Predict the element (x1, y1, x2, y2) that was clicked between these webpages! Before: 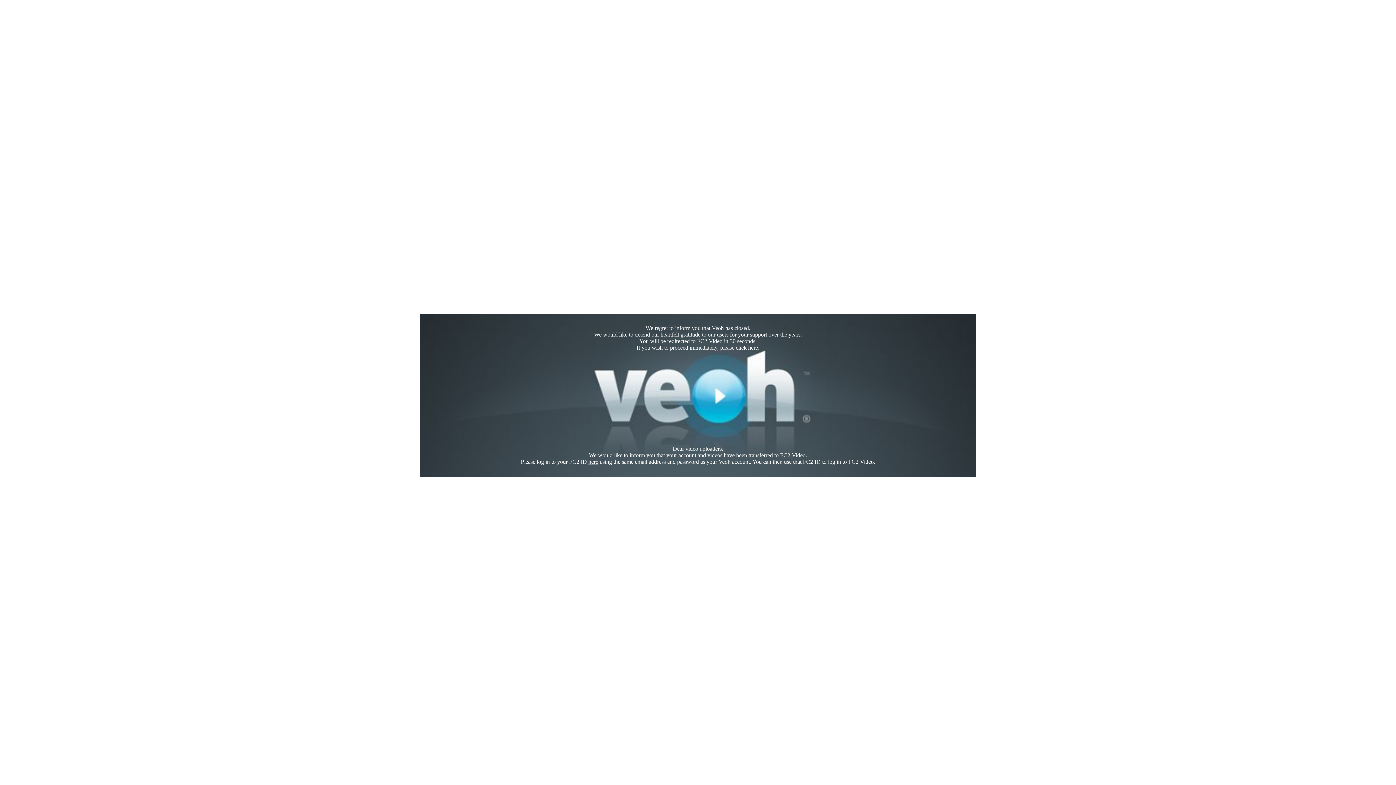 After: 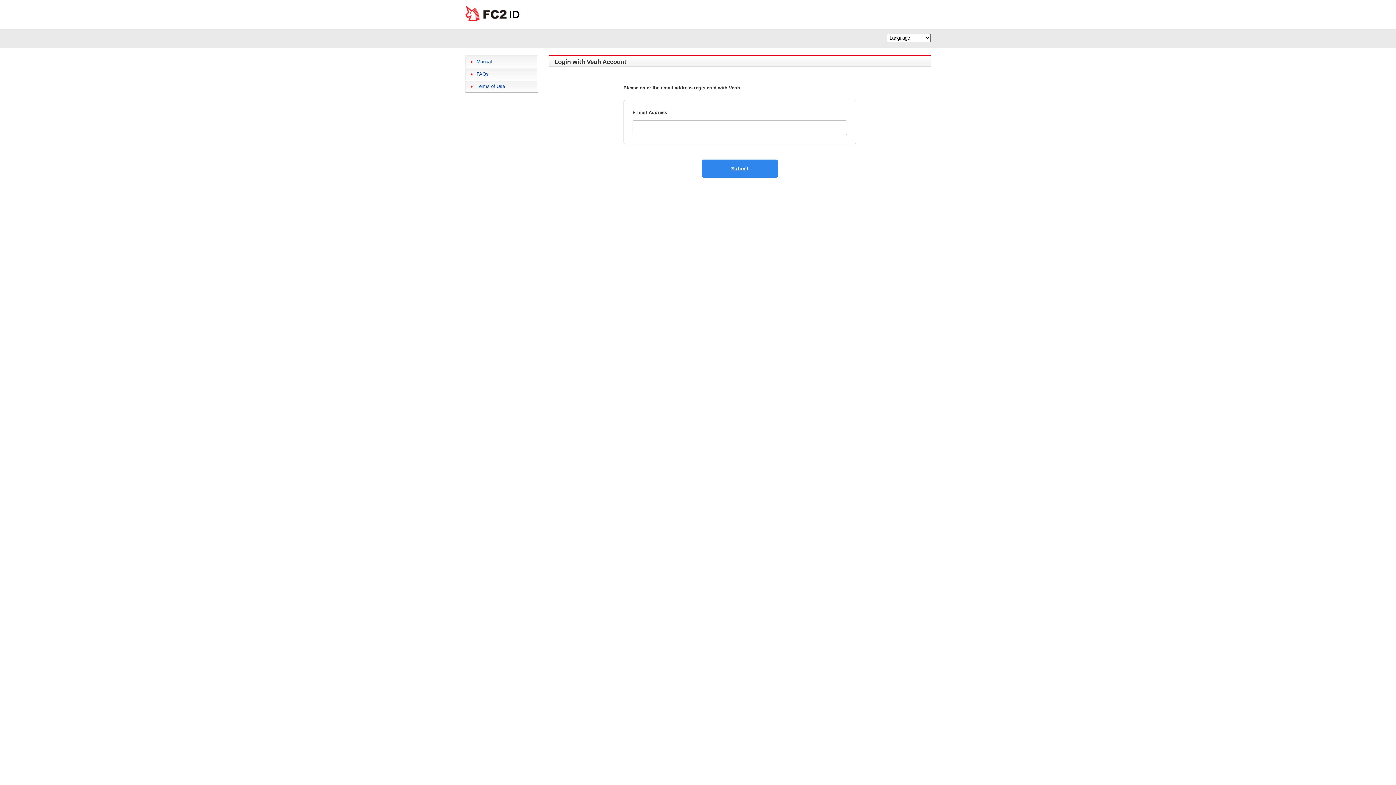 Action: label: here bbox: (588, 458, 598, 465)